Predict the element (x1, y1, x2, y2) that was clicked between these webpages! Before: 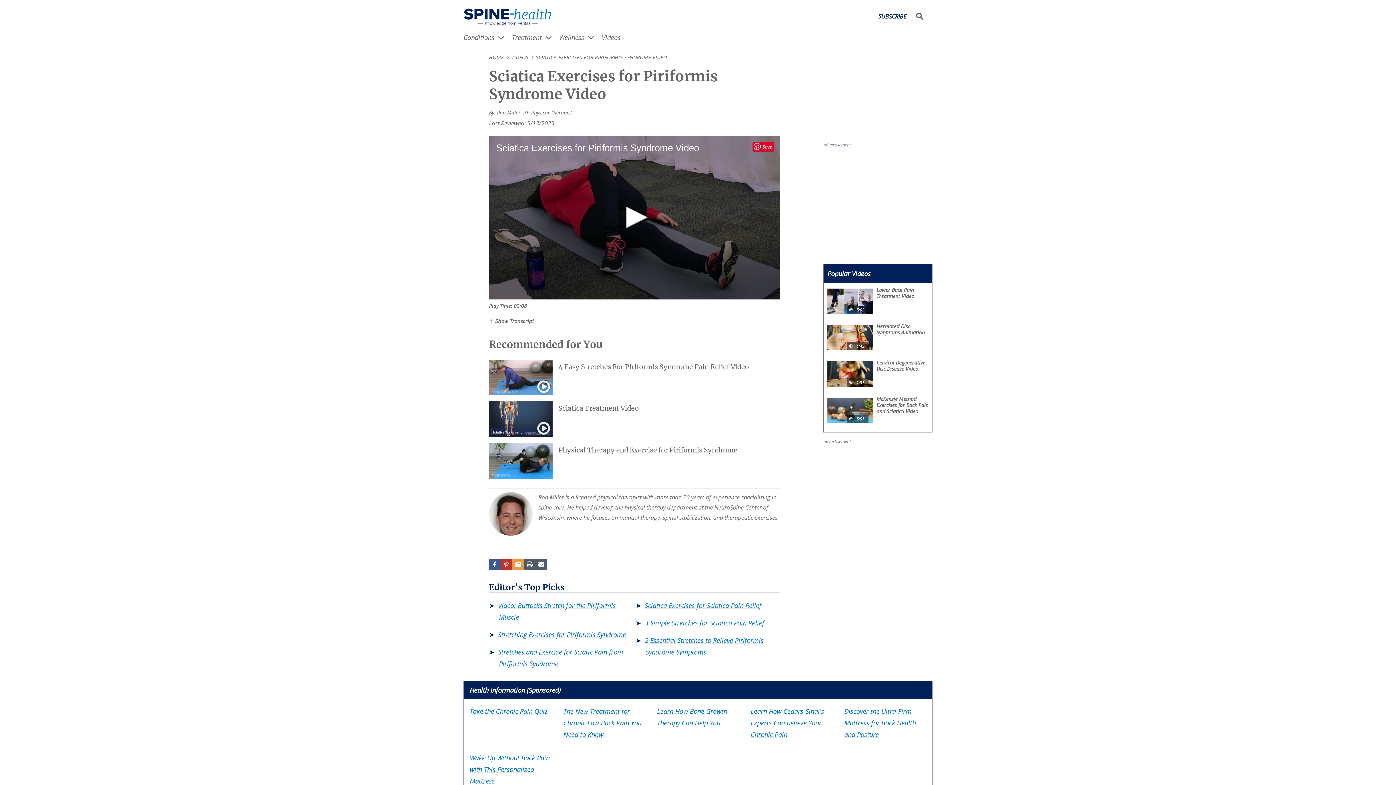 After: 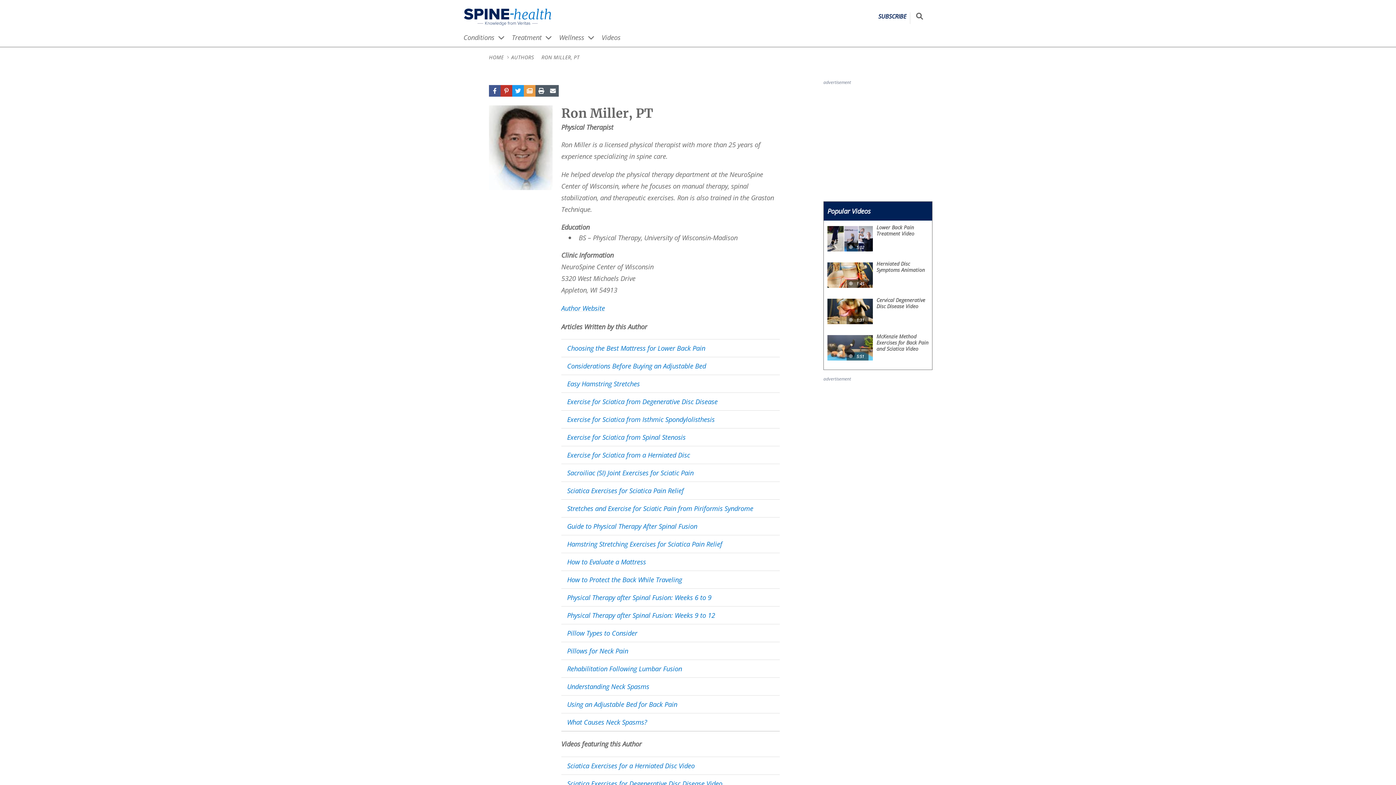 Action: bbox: (489, 529, 532, 537)